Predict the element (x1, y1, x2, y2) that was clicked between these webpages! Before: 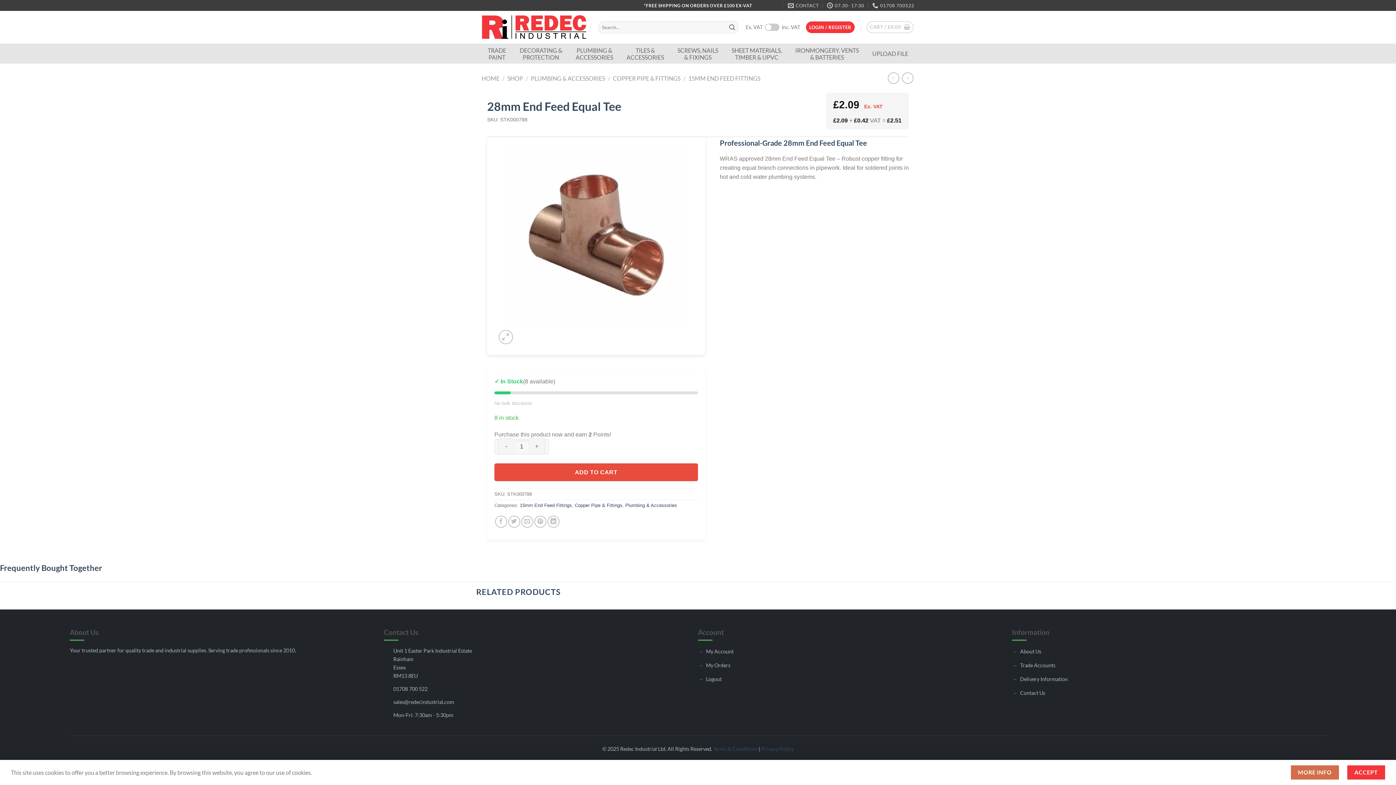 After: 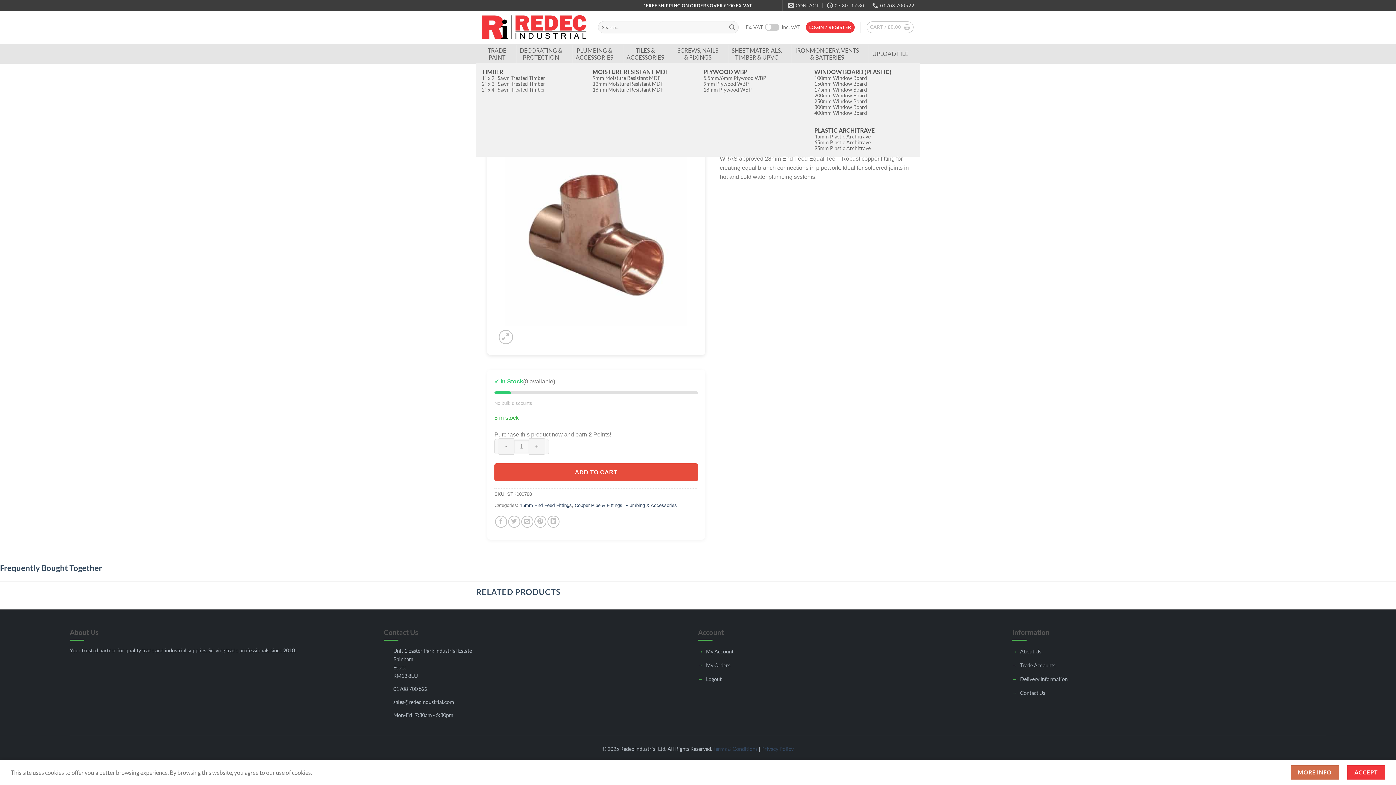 Action: label: SHEET MATERIALS,
TIMBER & UPVC bbox: (728, 44, 785, 62)